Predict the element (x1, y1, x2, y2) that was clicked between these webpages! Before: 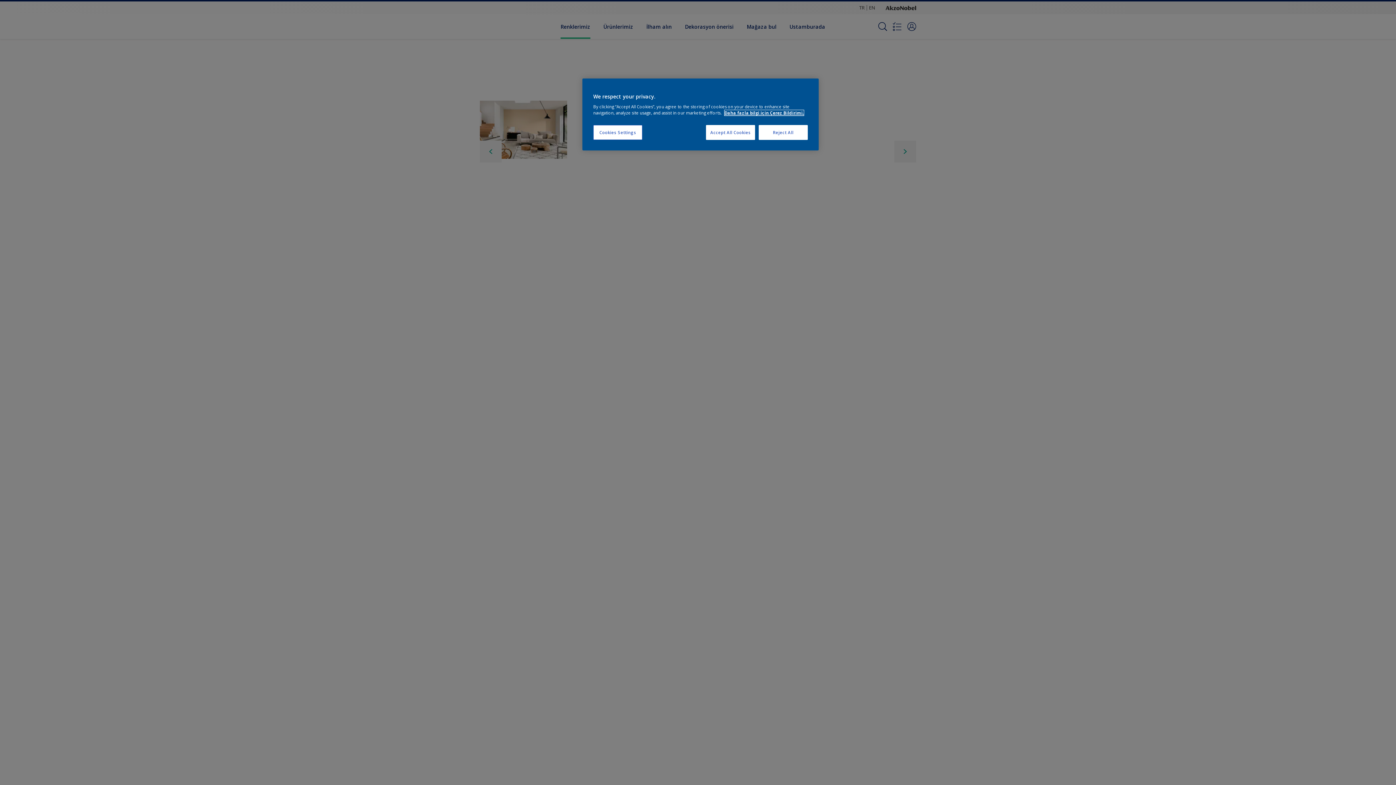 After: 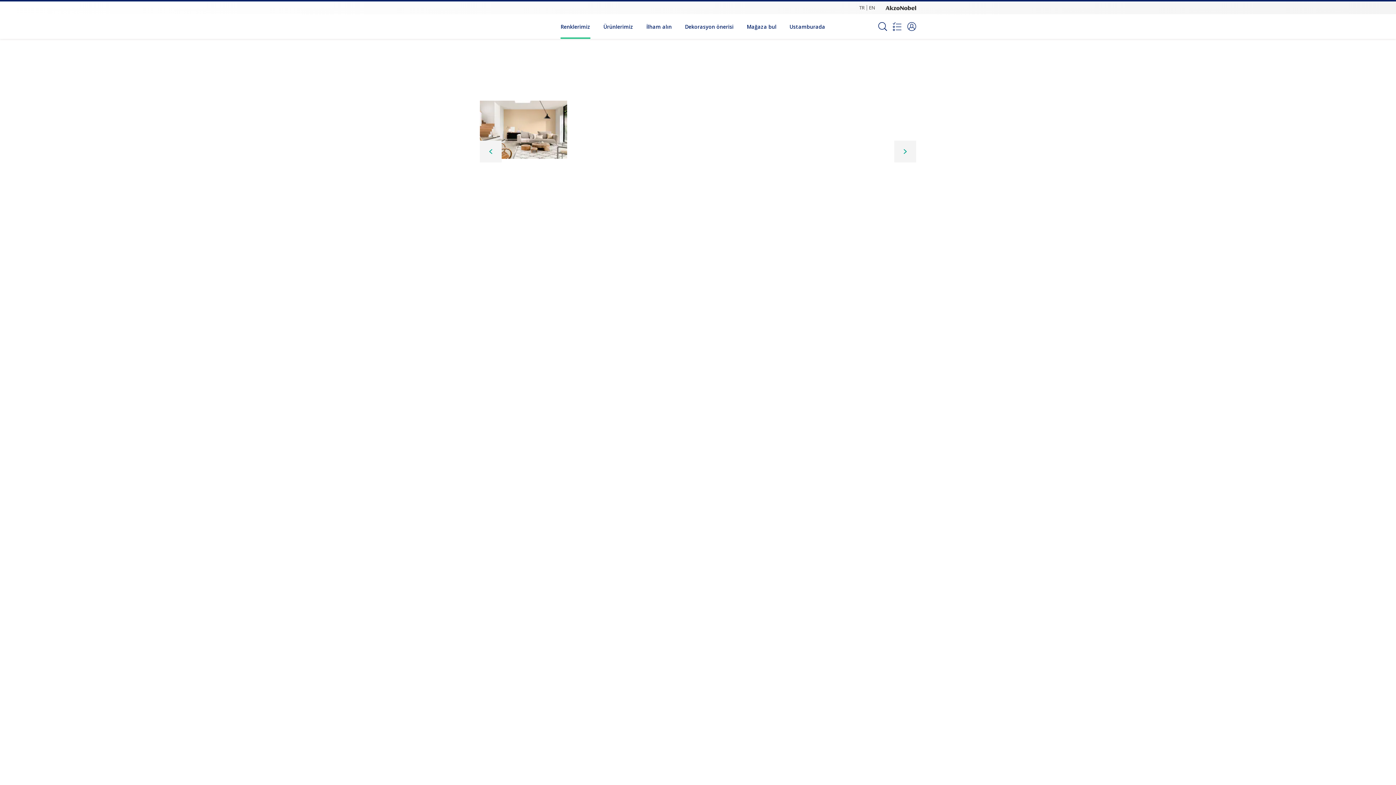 Action: label: Accept All Cookies bbox: (706, 125, 755, 140)